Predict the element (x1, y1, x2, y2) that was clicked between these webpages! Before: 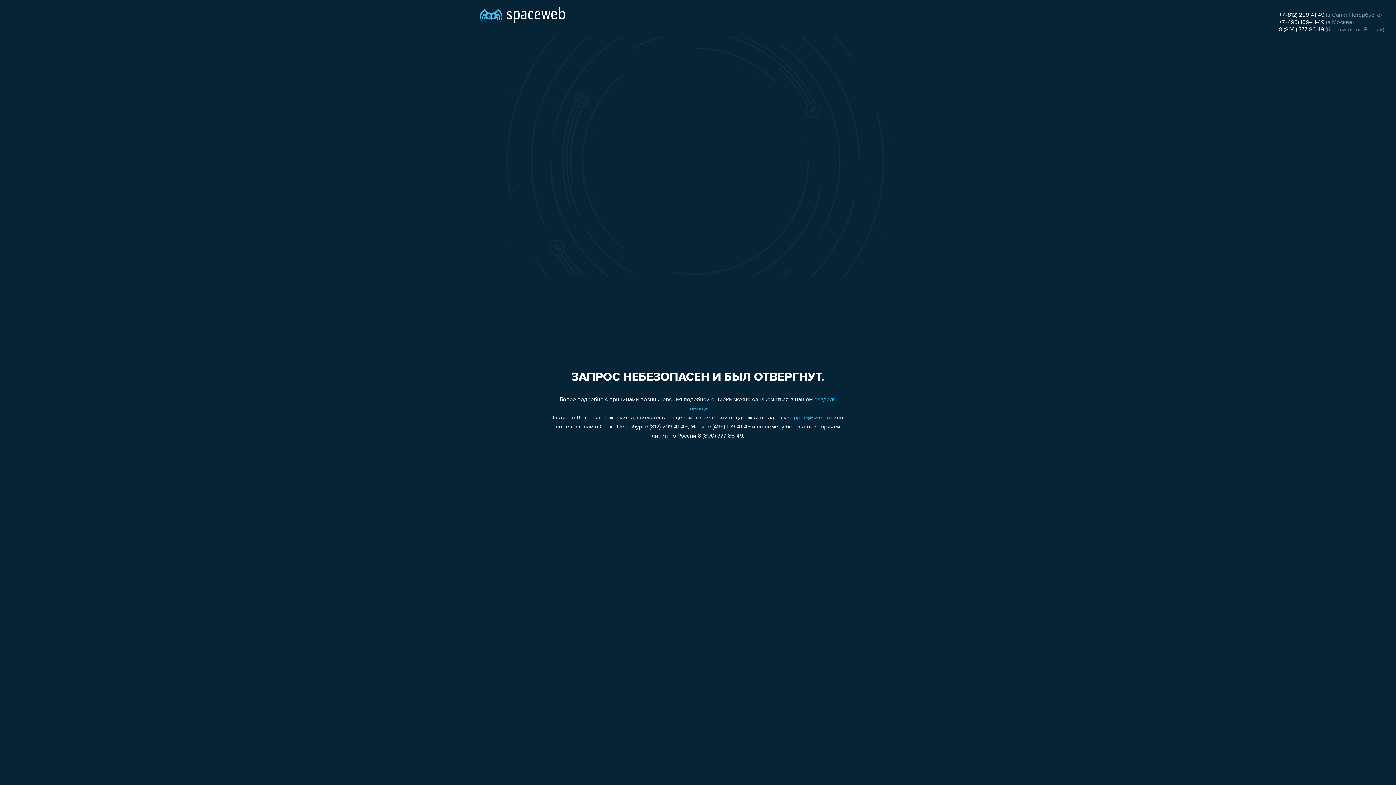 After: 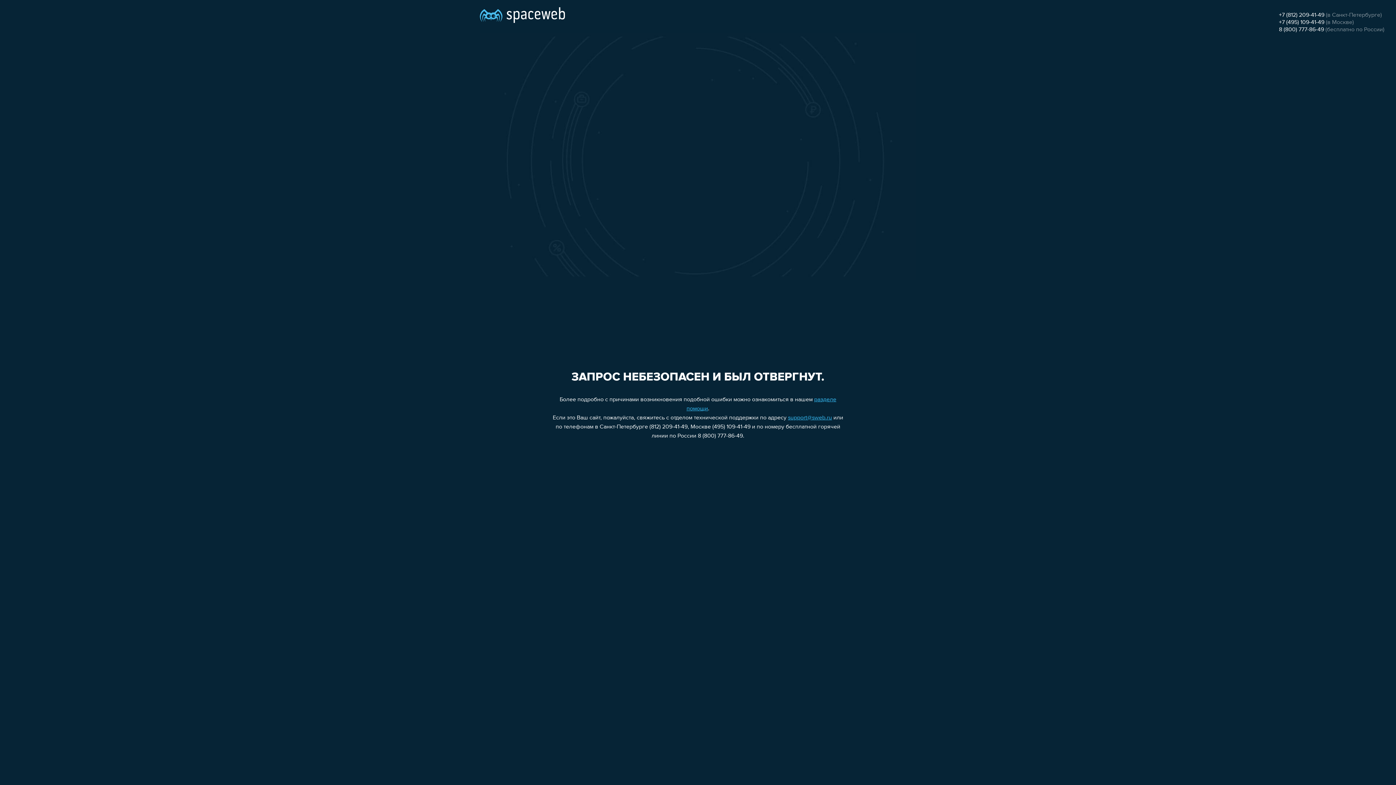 Action: bbox: (1279, 12, 1324, 18) label: +7 (812) 209-41-49